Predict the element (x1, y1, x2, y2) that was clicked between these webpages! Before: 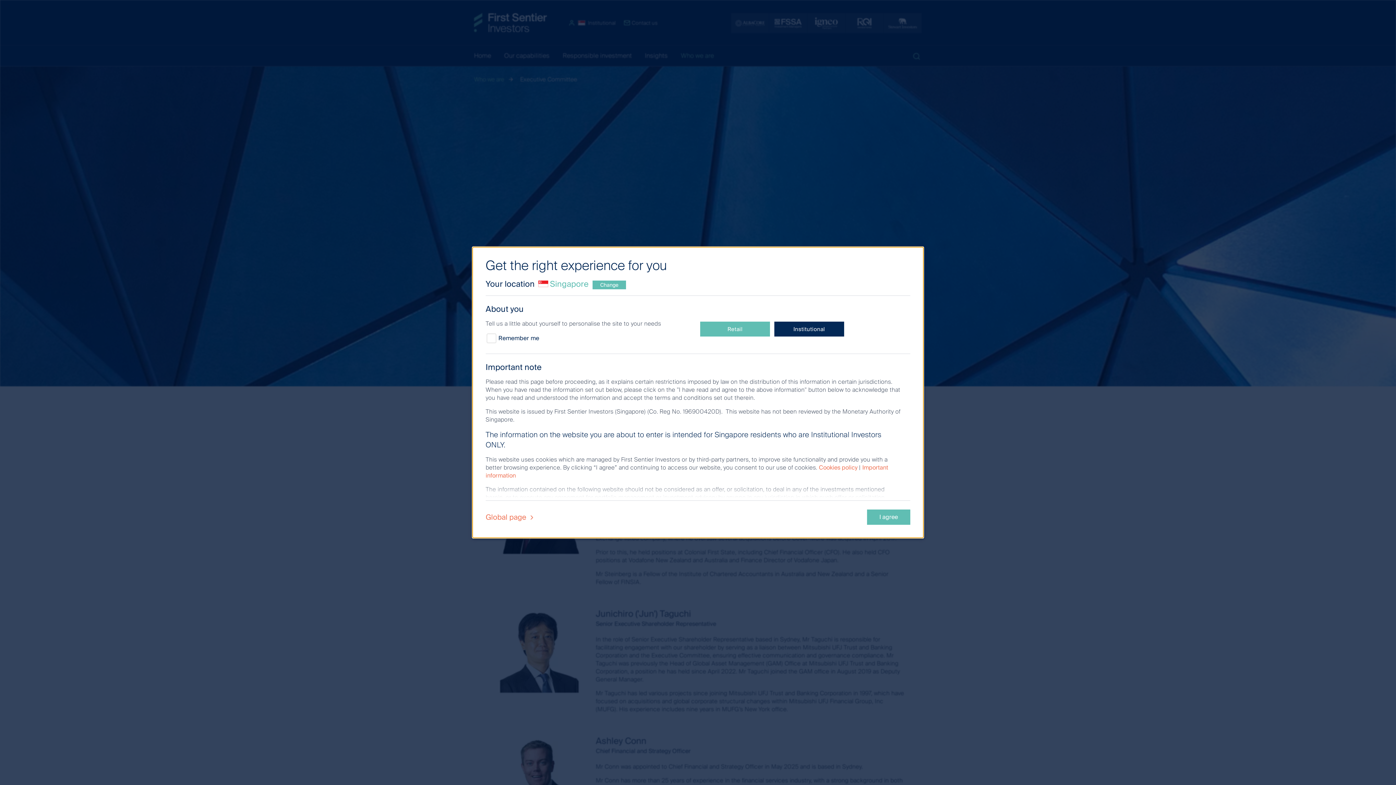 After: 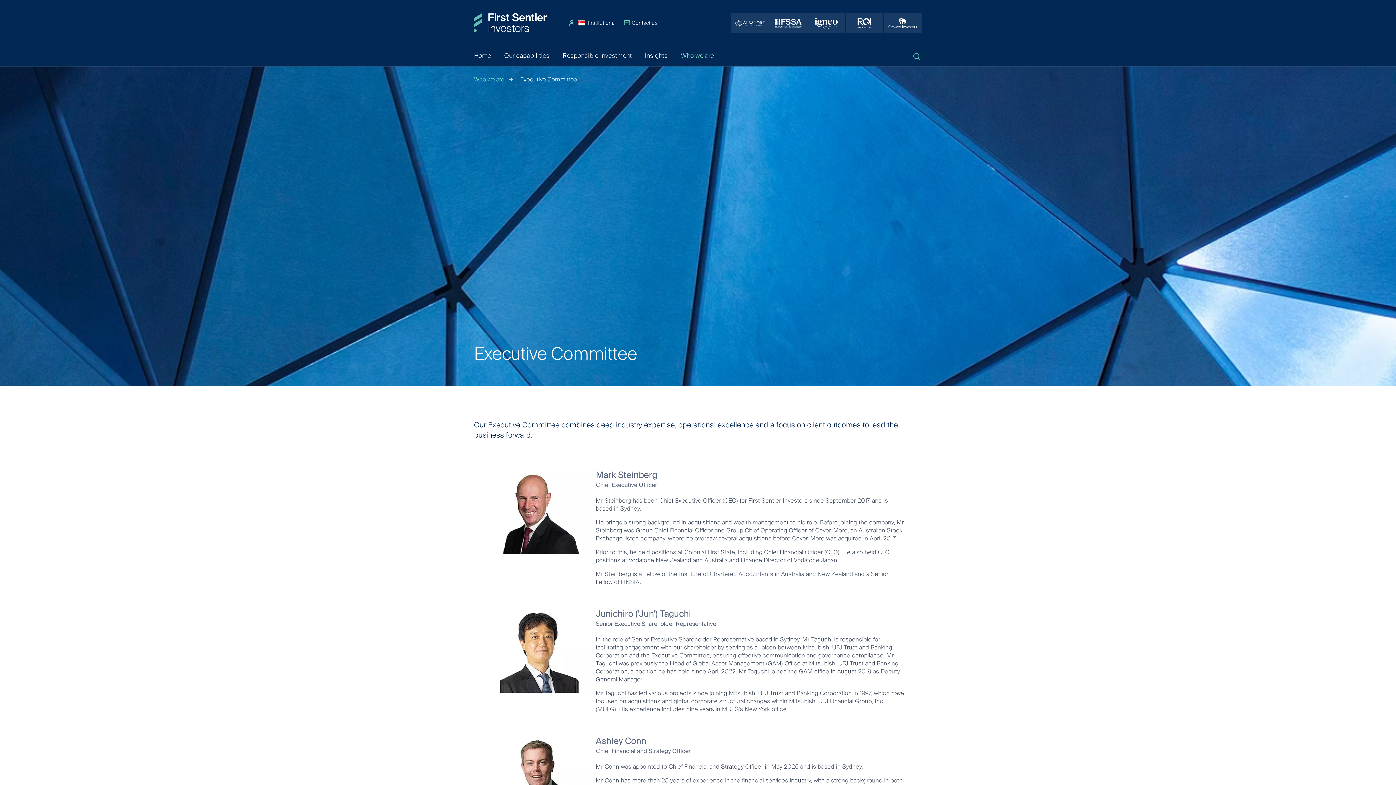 Action: label: I agree bbox: (867, 509, 910, 525)